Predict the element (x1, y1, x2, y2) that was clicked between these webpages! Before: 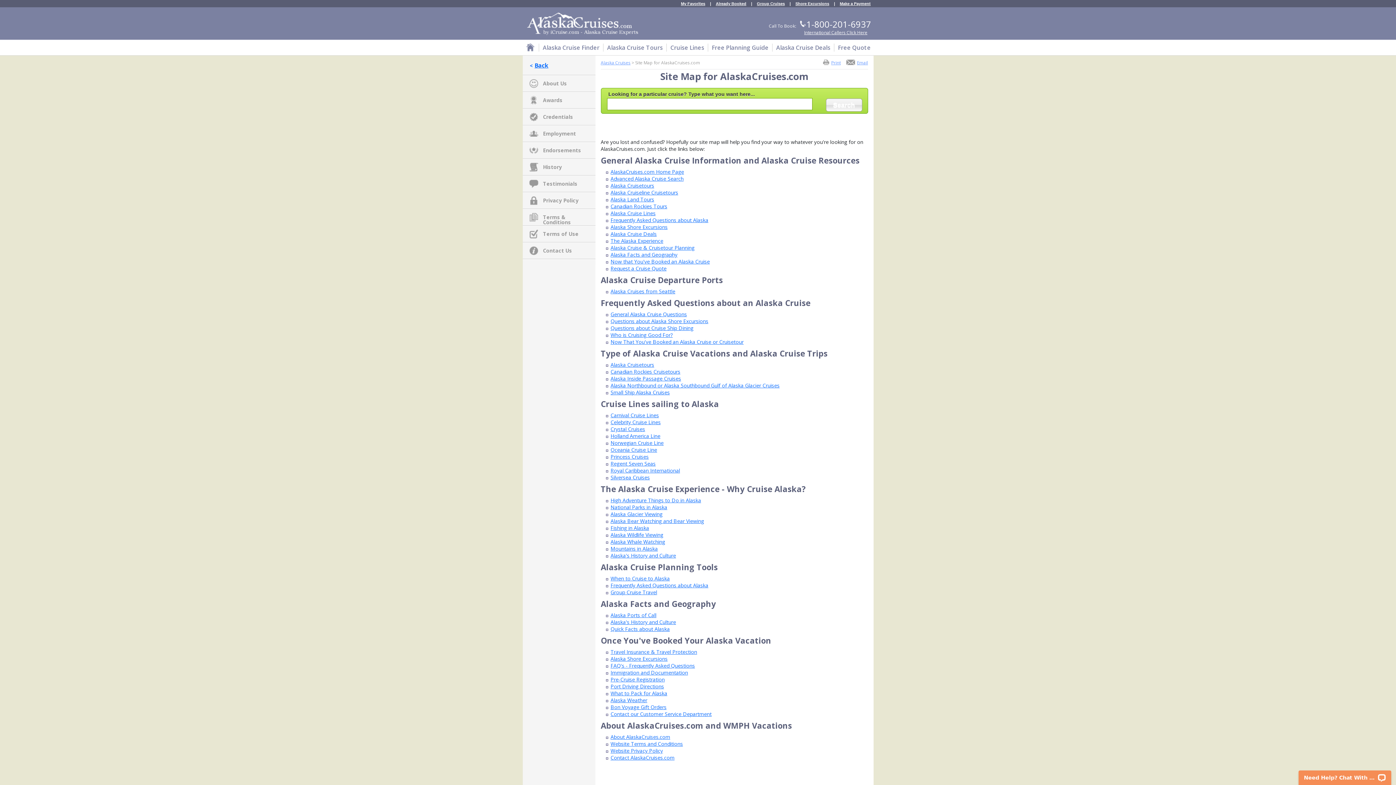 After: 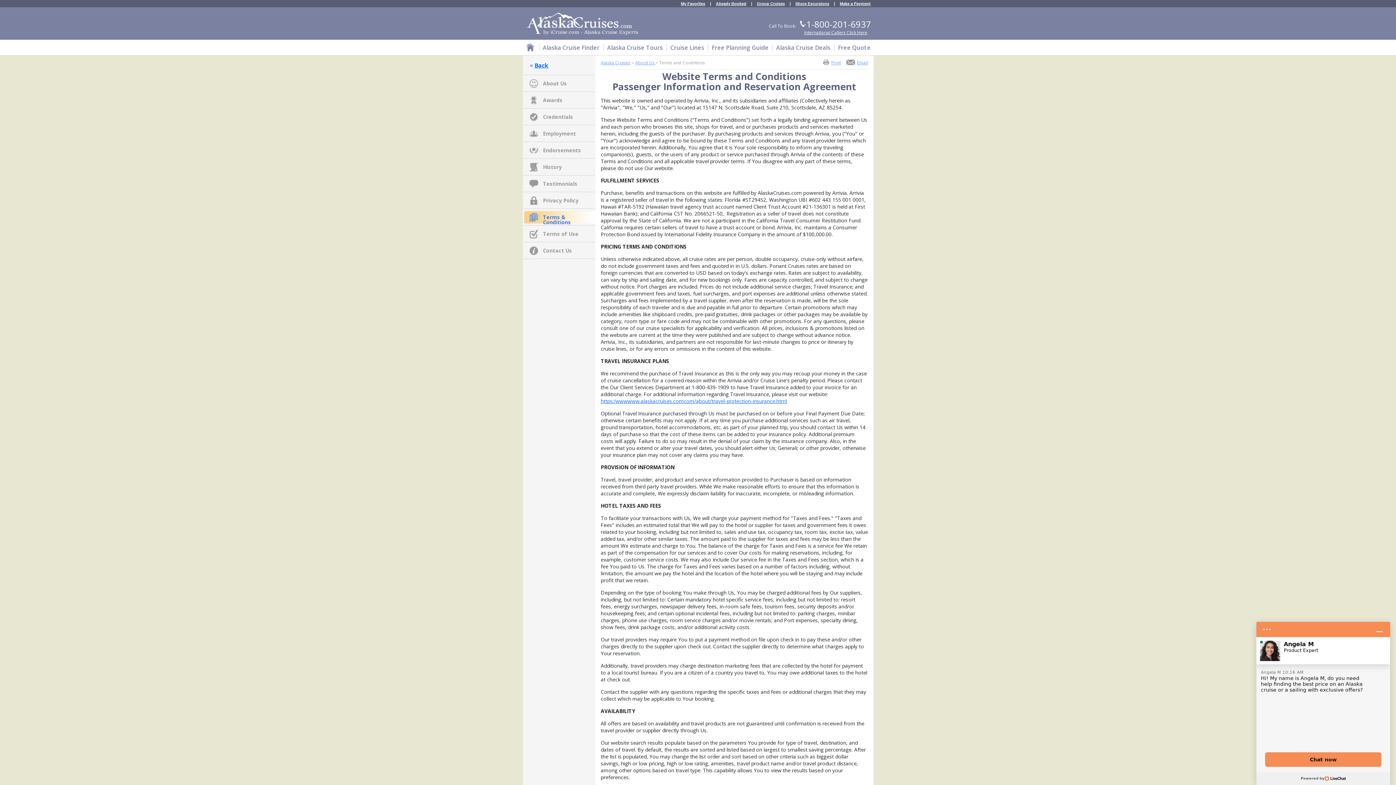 Action: bbox: (610, 740, 683, 747) label: Website Terms and Conditions